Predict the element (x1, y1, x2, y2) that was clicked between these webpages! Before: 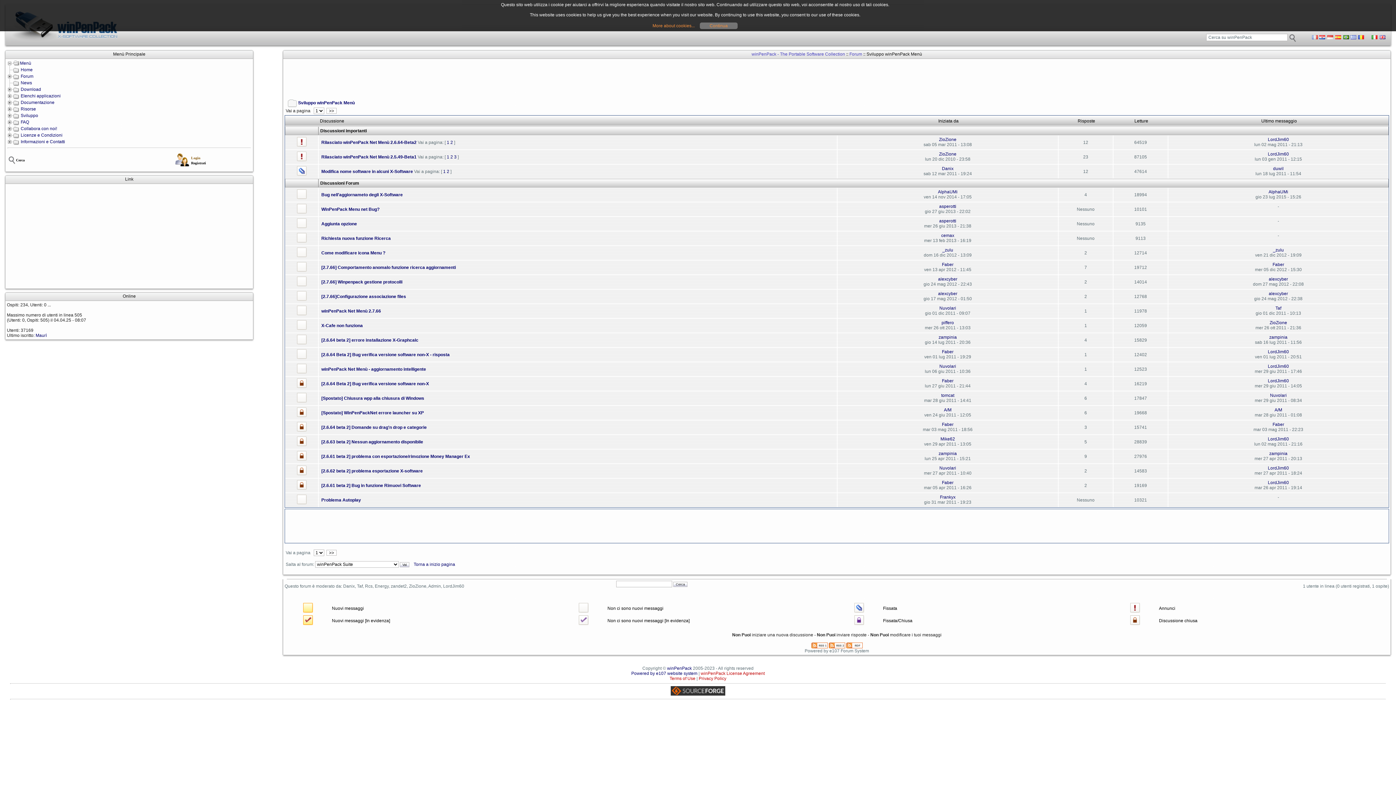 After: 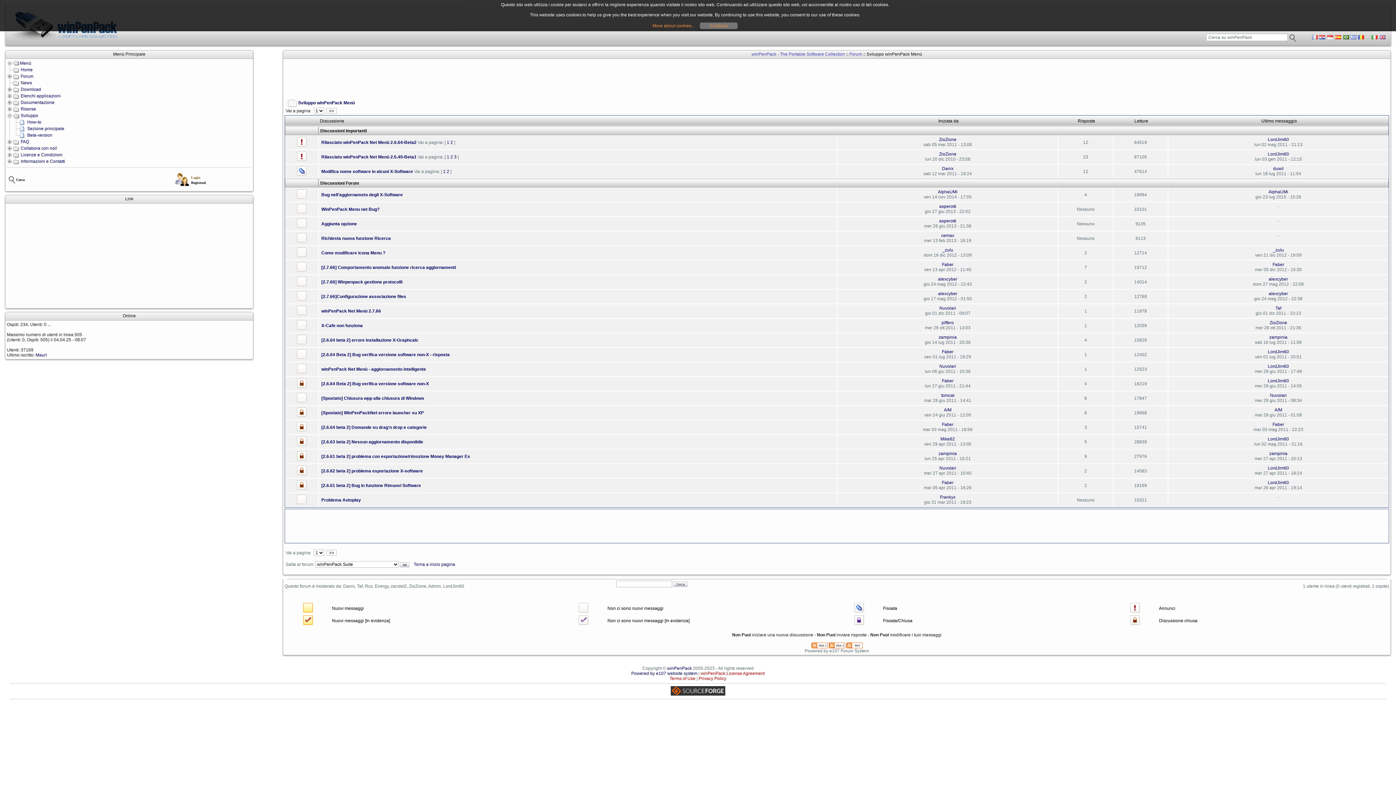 Action: bbox: (6, 113, 13, 118)